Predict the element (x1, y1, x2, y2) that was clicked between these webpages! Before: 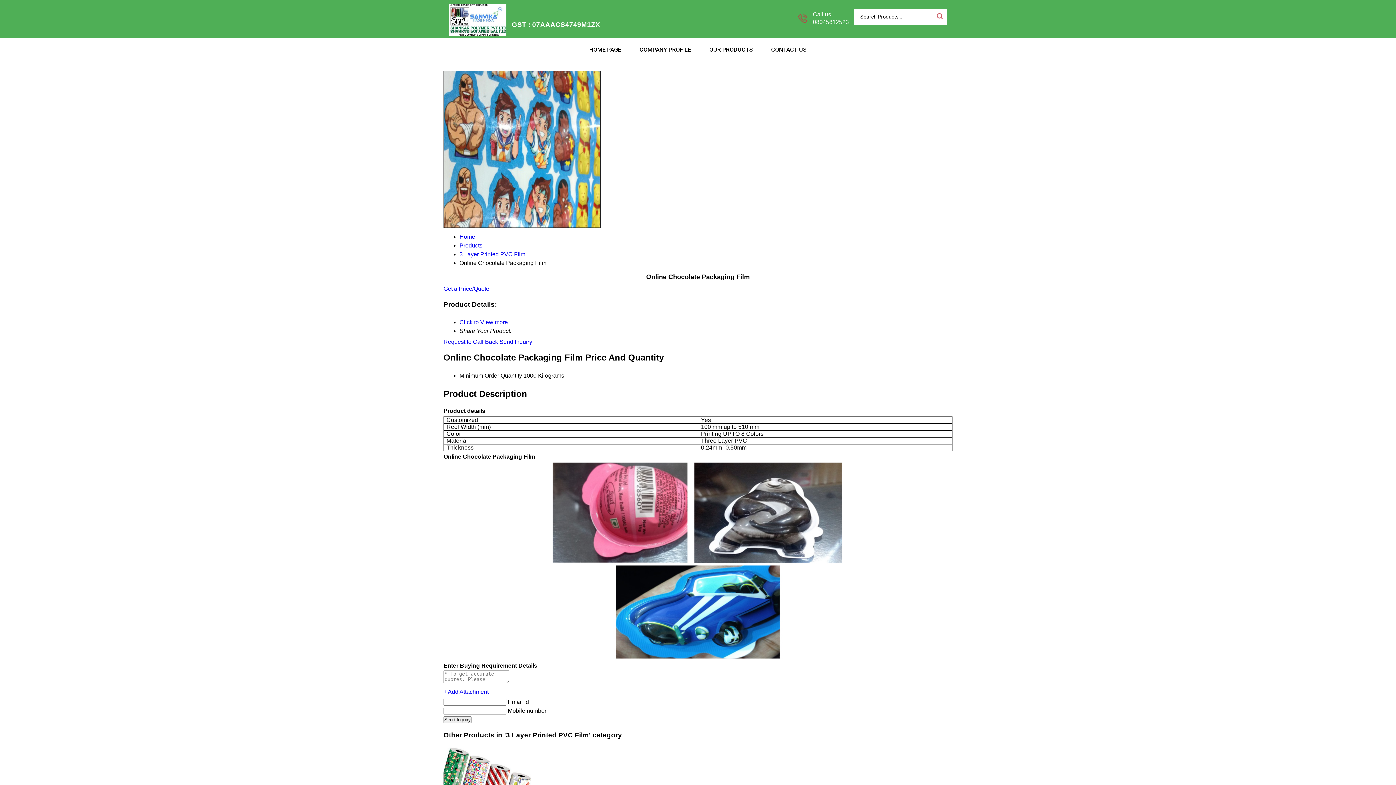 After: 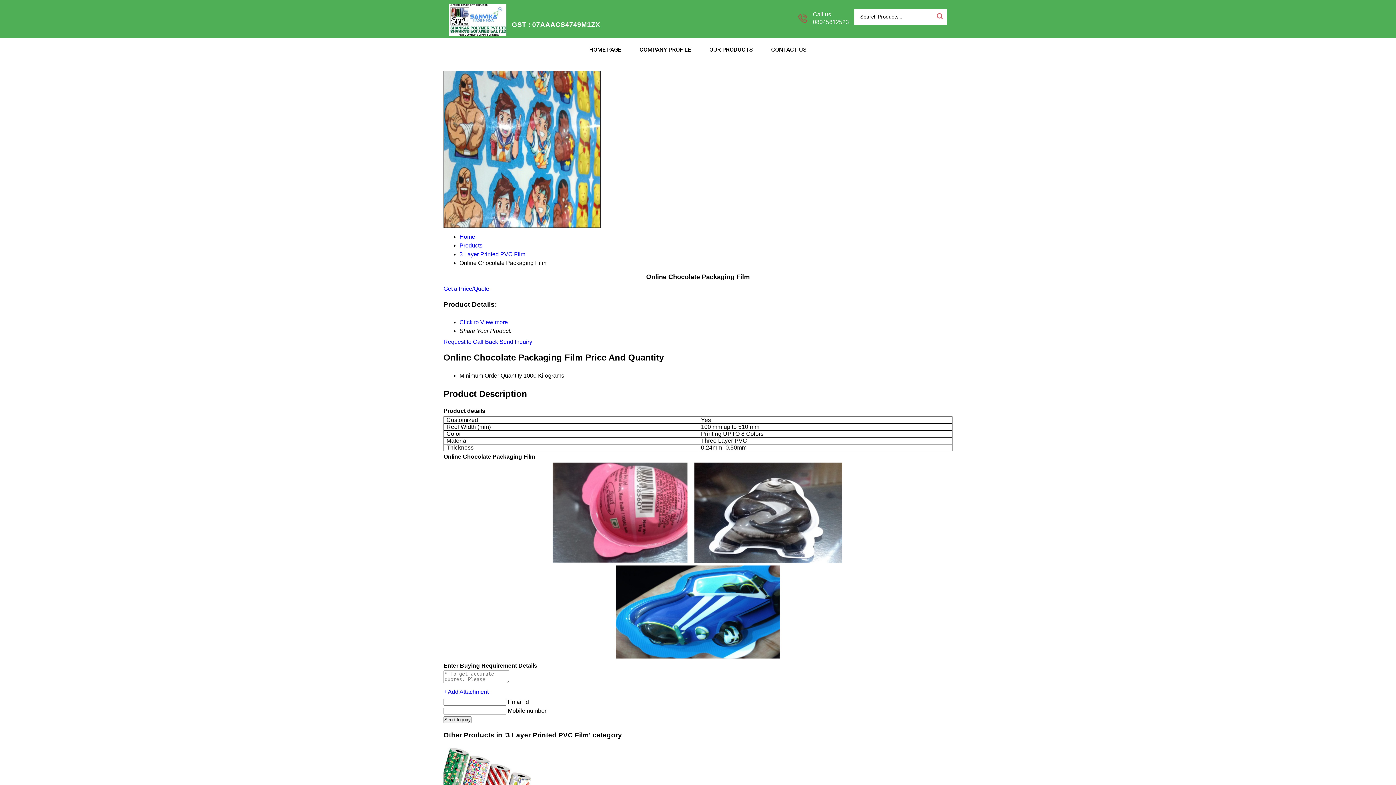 Action: label: Send Inquiry bbox: (499, 338, 532, 344)